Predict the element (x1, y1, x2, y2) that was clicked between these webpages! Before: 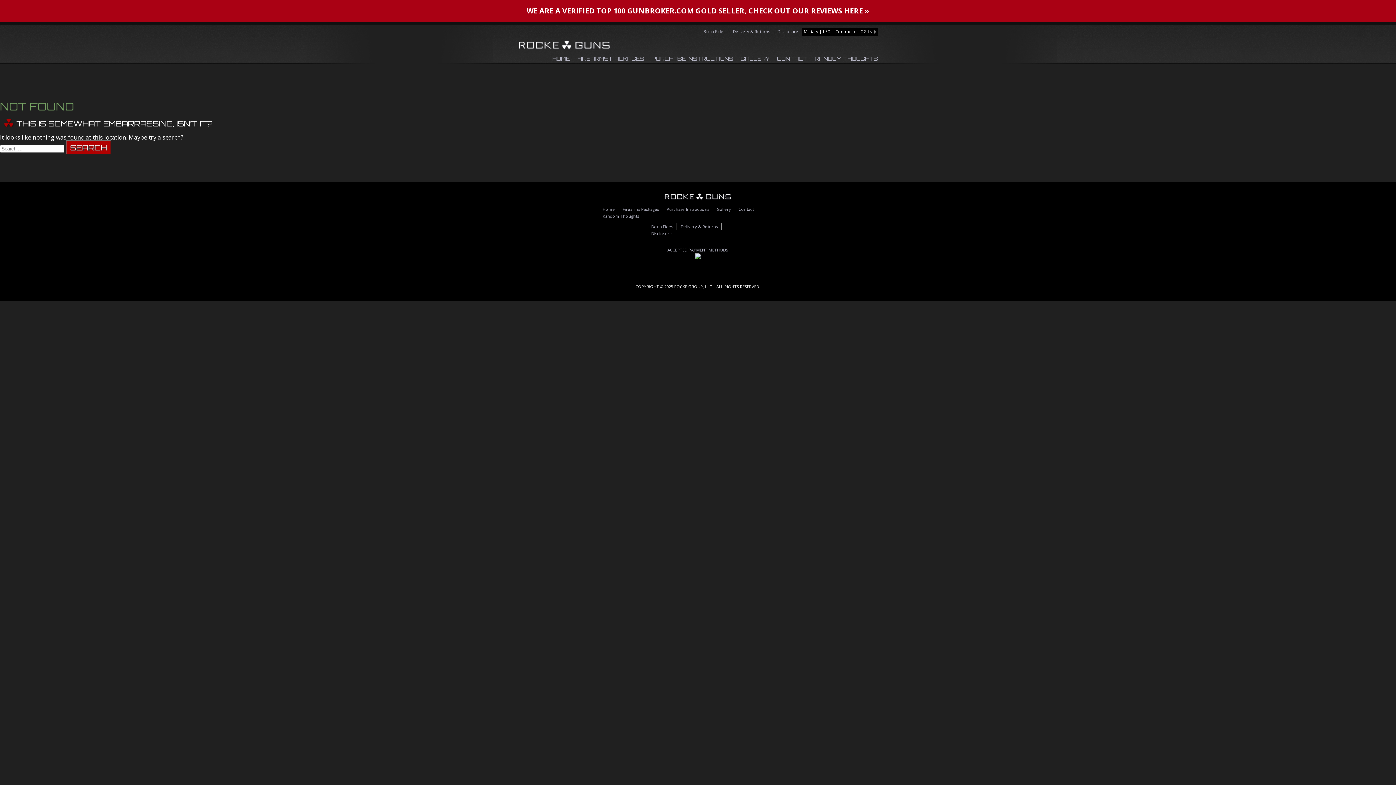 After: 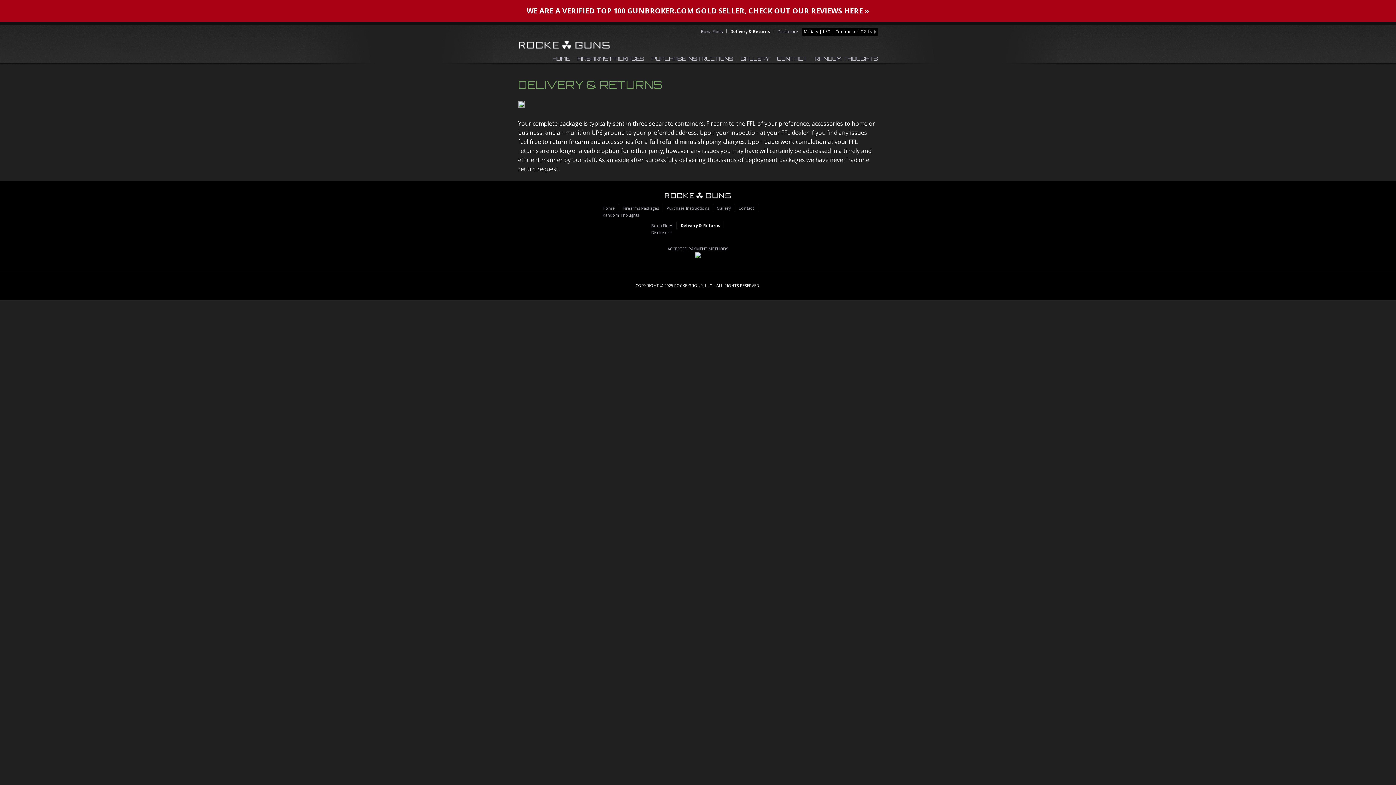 Action: label: Delivery & Returns bbox: (677, 223, 721, 230)